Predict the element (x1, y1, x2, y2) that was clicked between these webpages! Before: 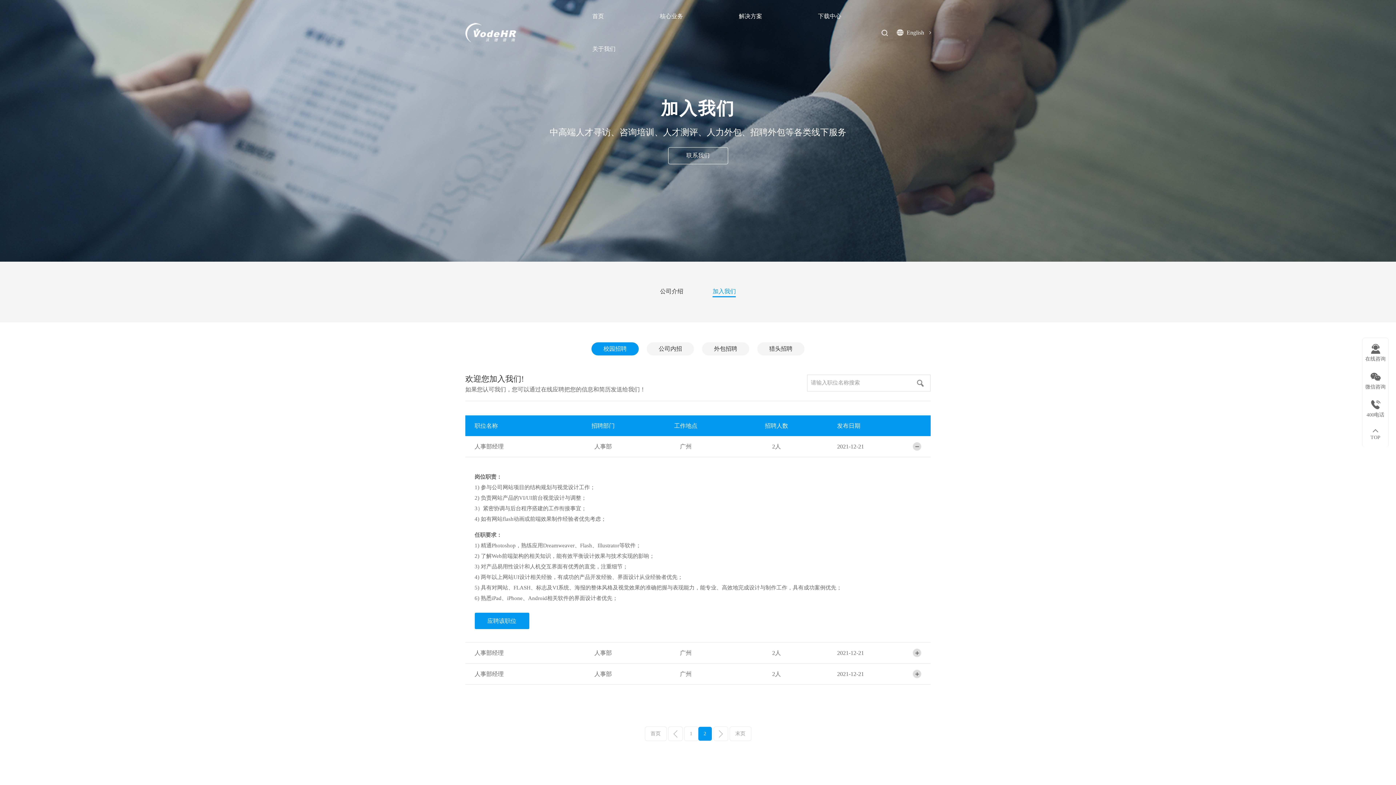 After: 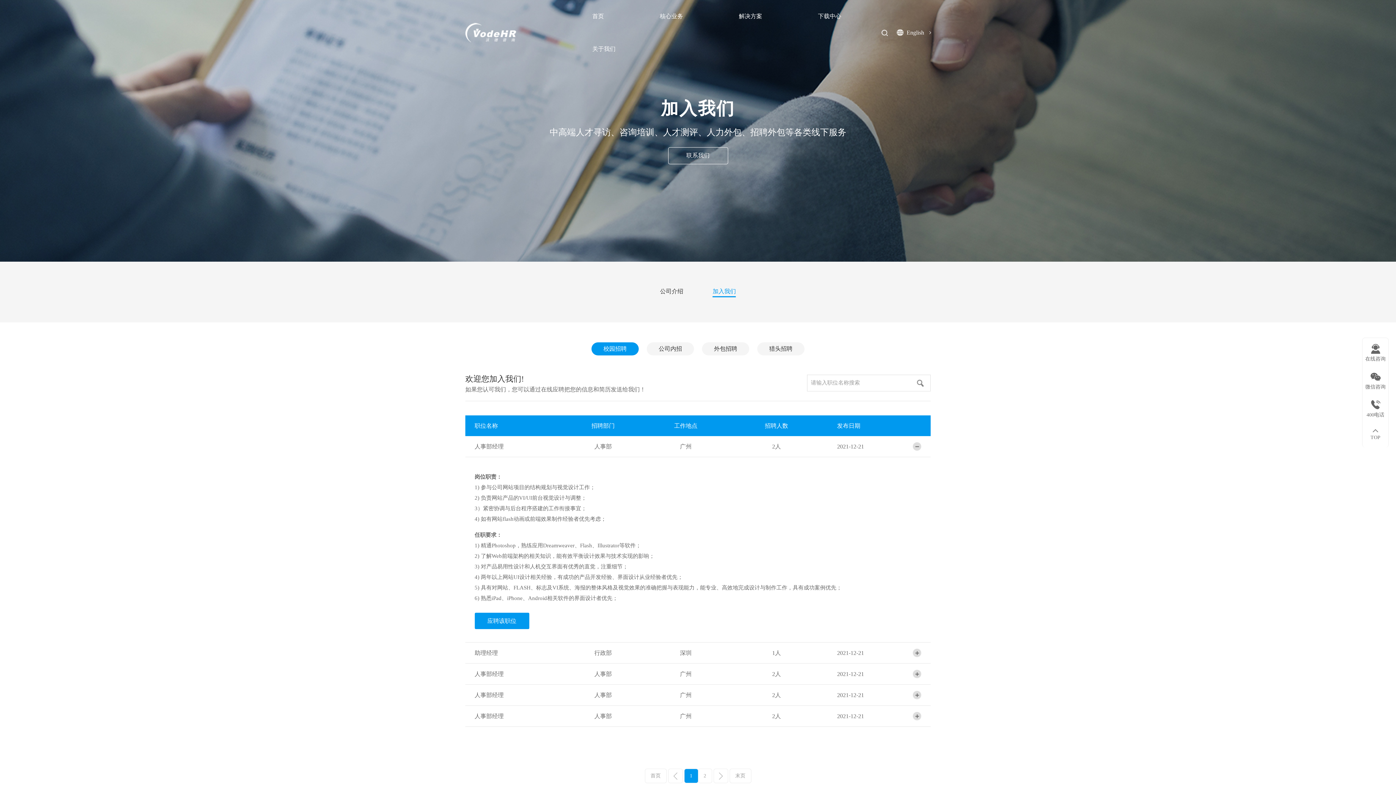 Action: label: 第一页 bbox: (644, 726, 666, 741)